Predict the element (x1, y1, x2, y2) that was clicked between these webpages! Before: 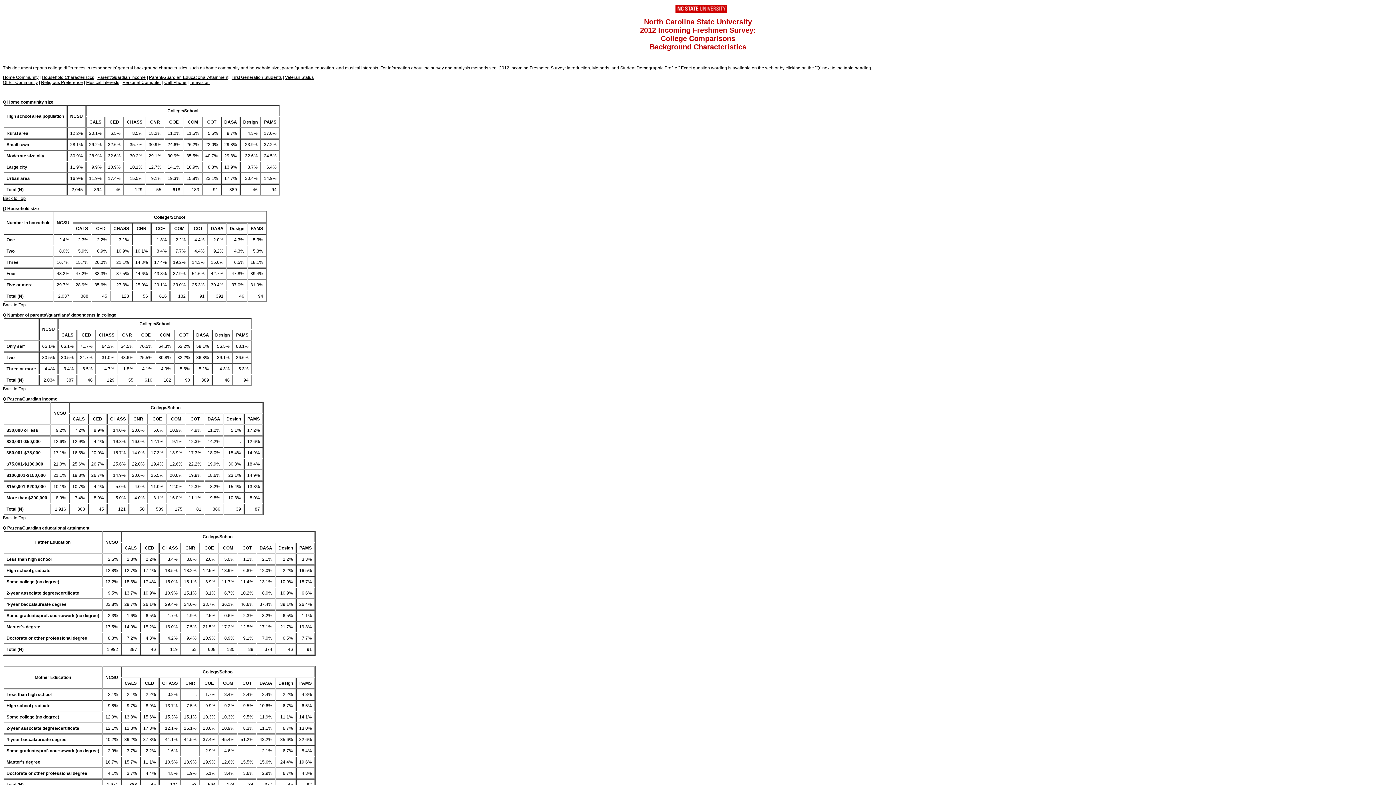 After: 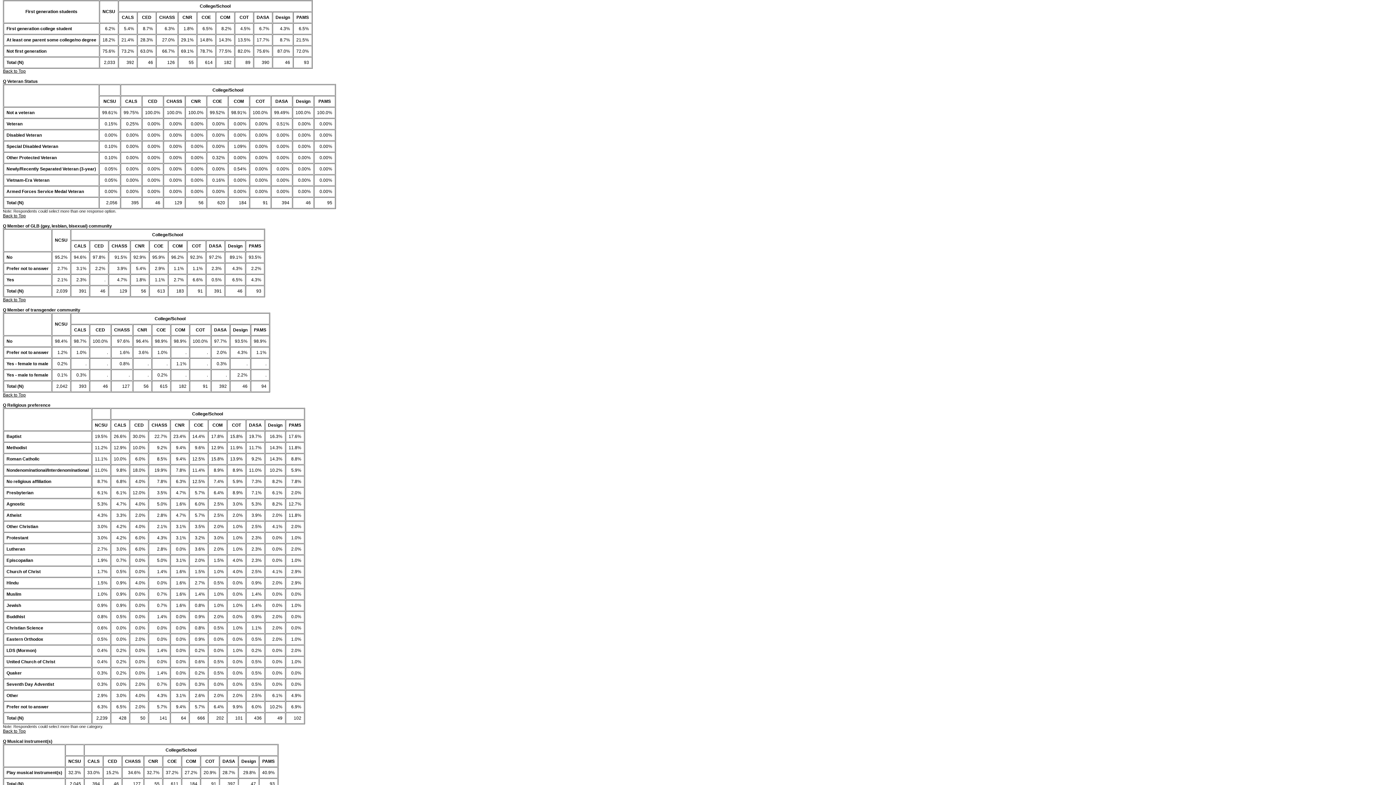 Action: label: First Generation Students bbox: (231, 74, 281, 80)